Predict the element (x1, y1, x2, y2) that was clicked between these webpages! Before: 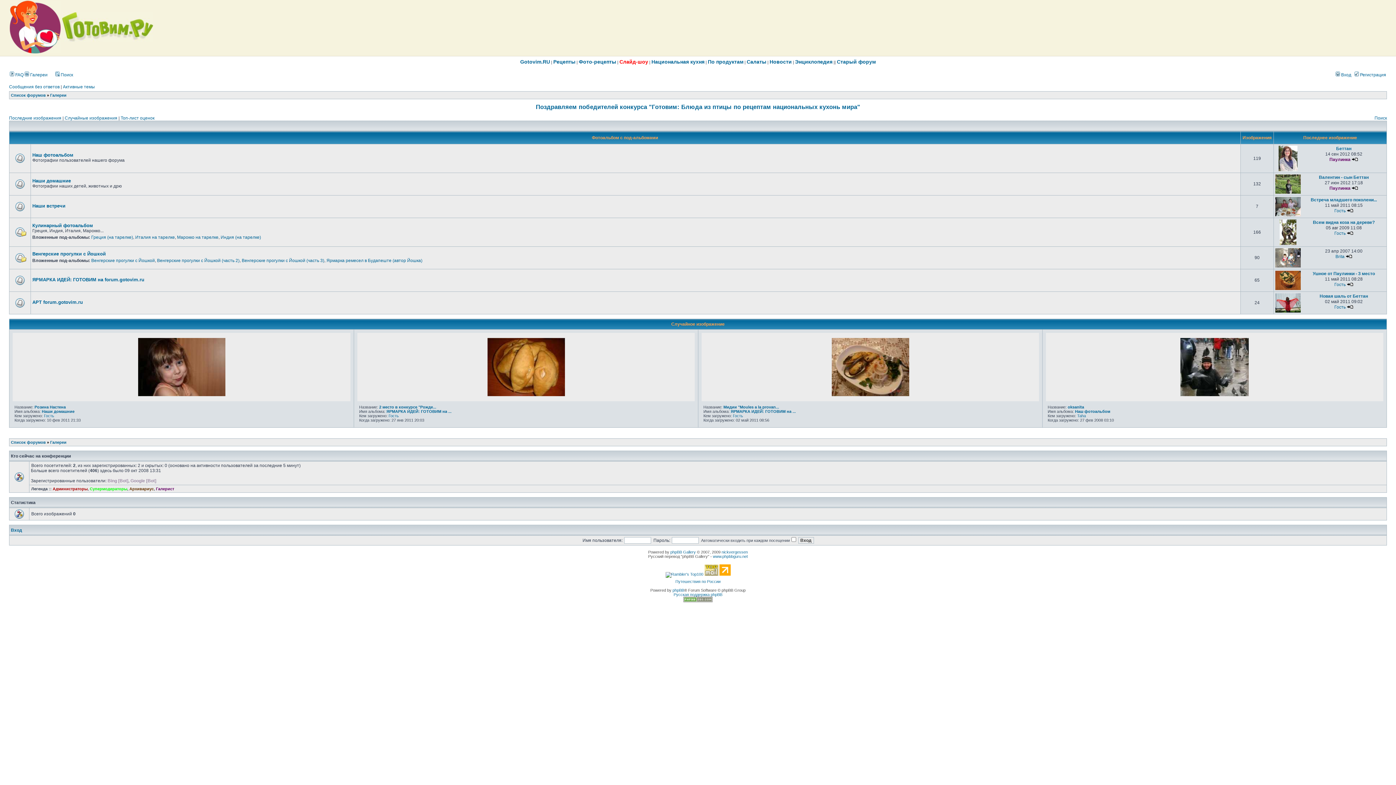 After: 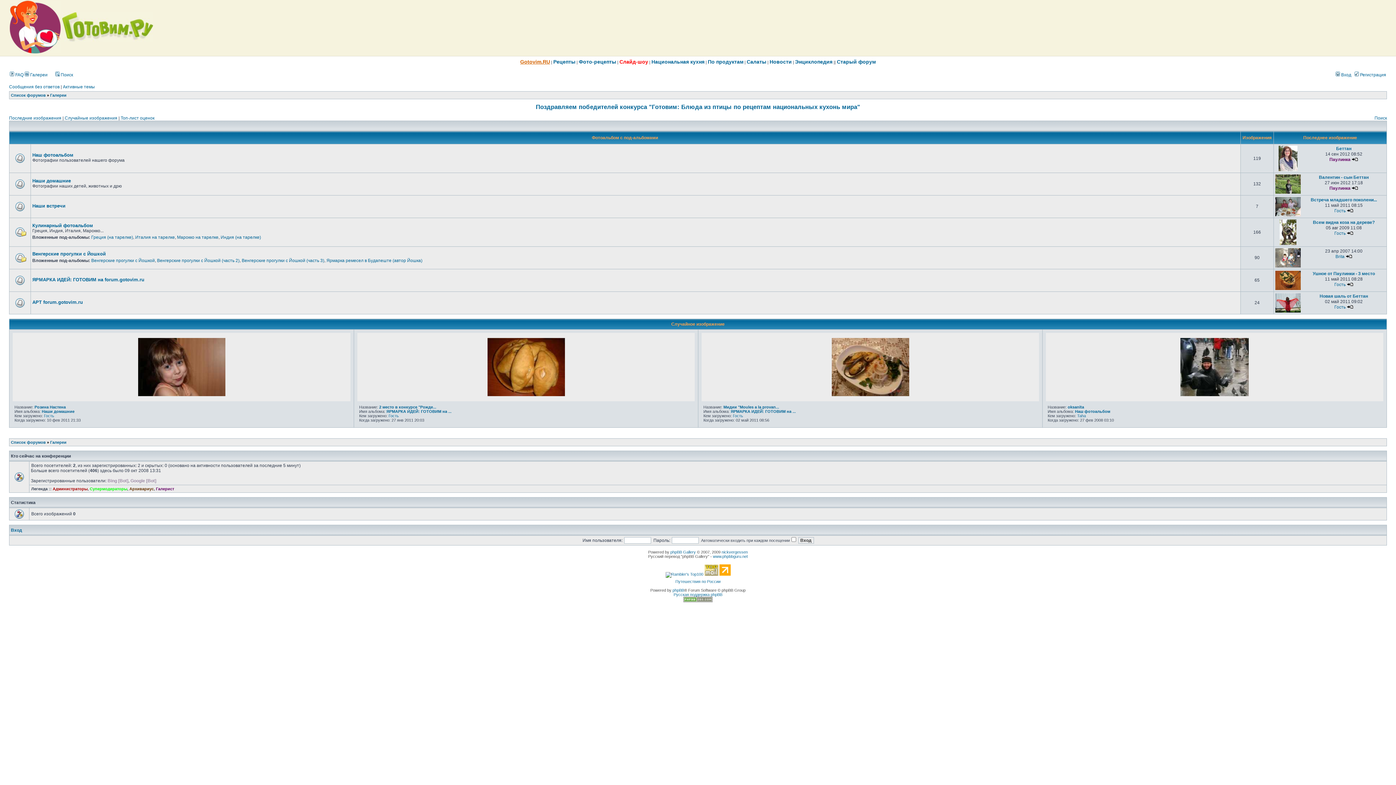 Action: bbox: (520, 58, 550, 64) label: Gotovim.RU